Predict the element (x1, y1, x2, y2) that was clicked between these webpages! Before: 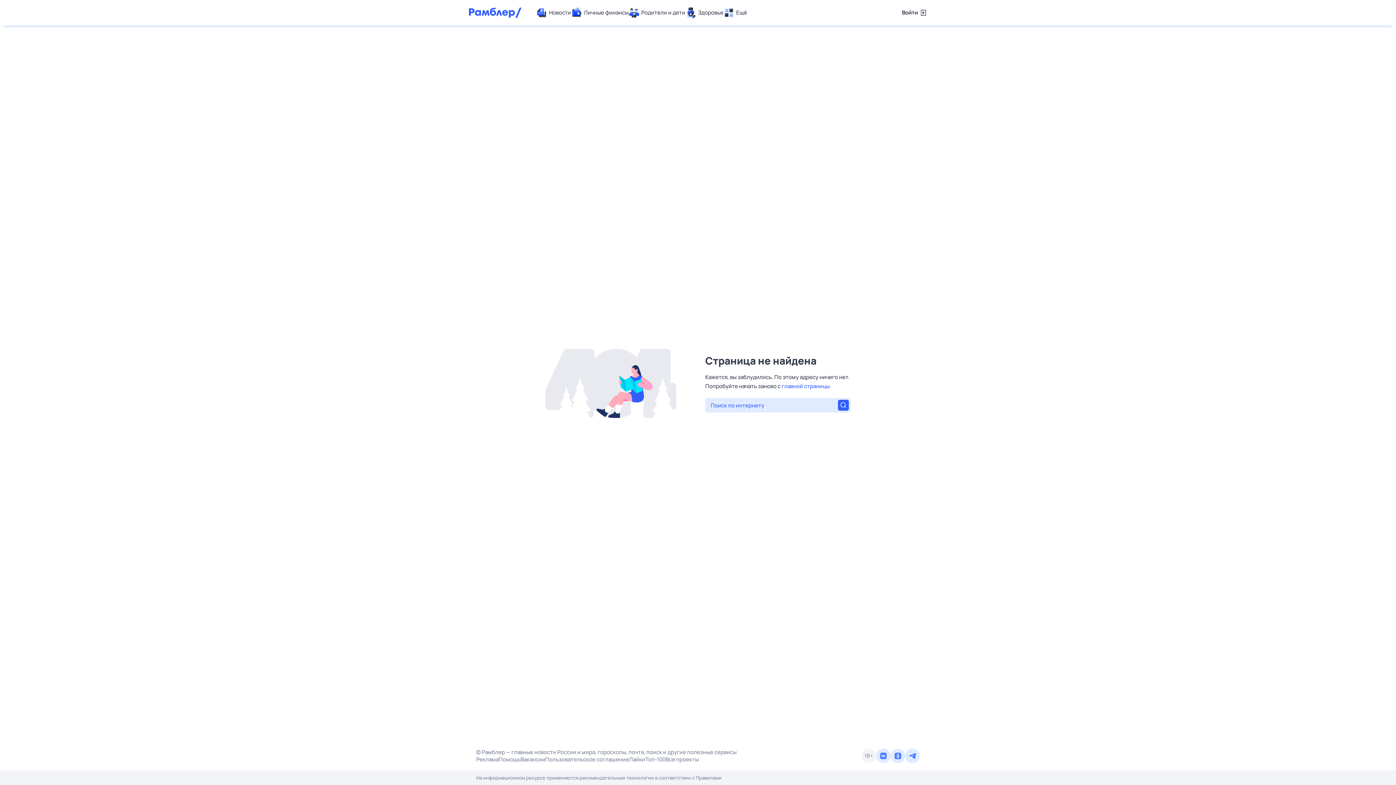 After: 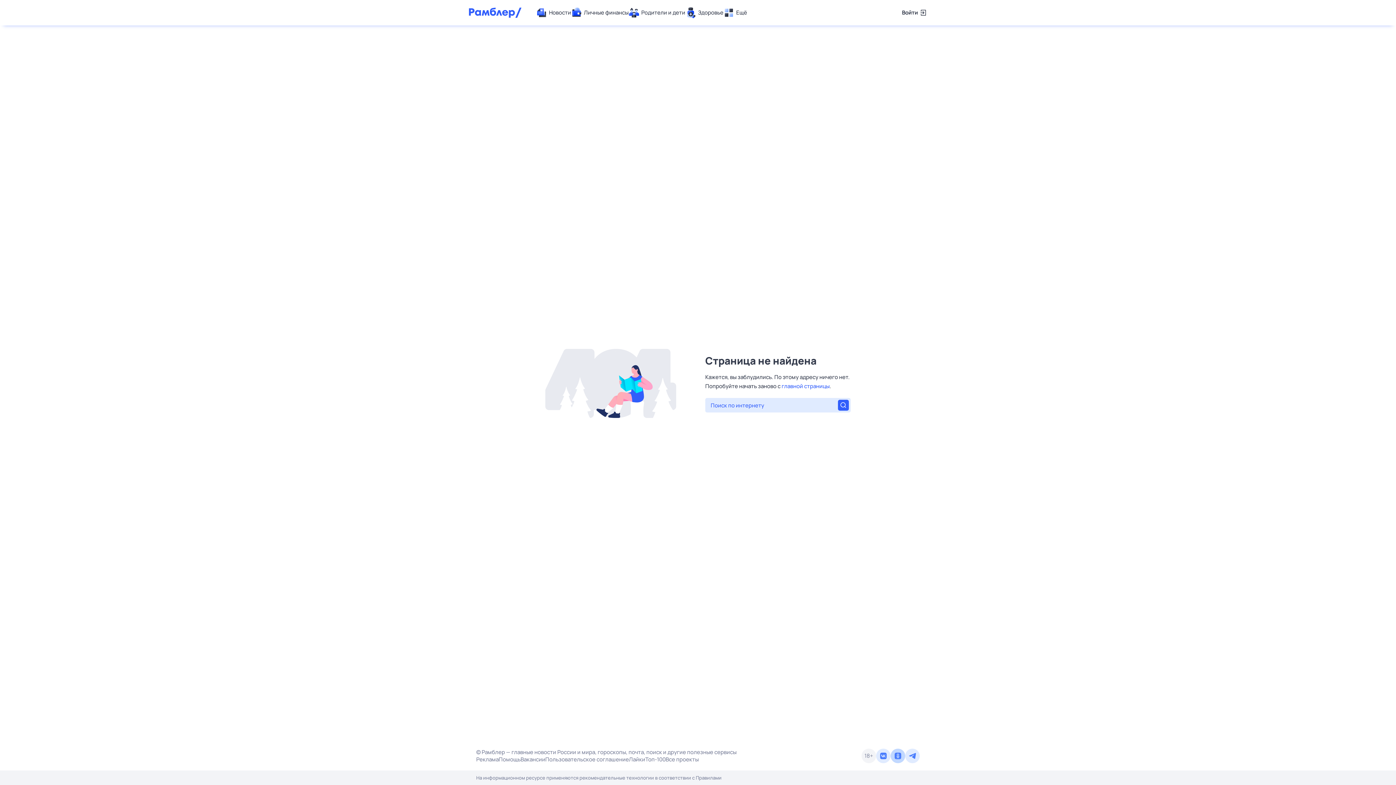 Action: bbox: (890, 749, 905, 763)